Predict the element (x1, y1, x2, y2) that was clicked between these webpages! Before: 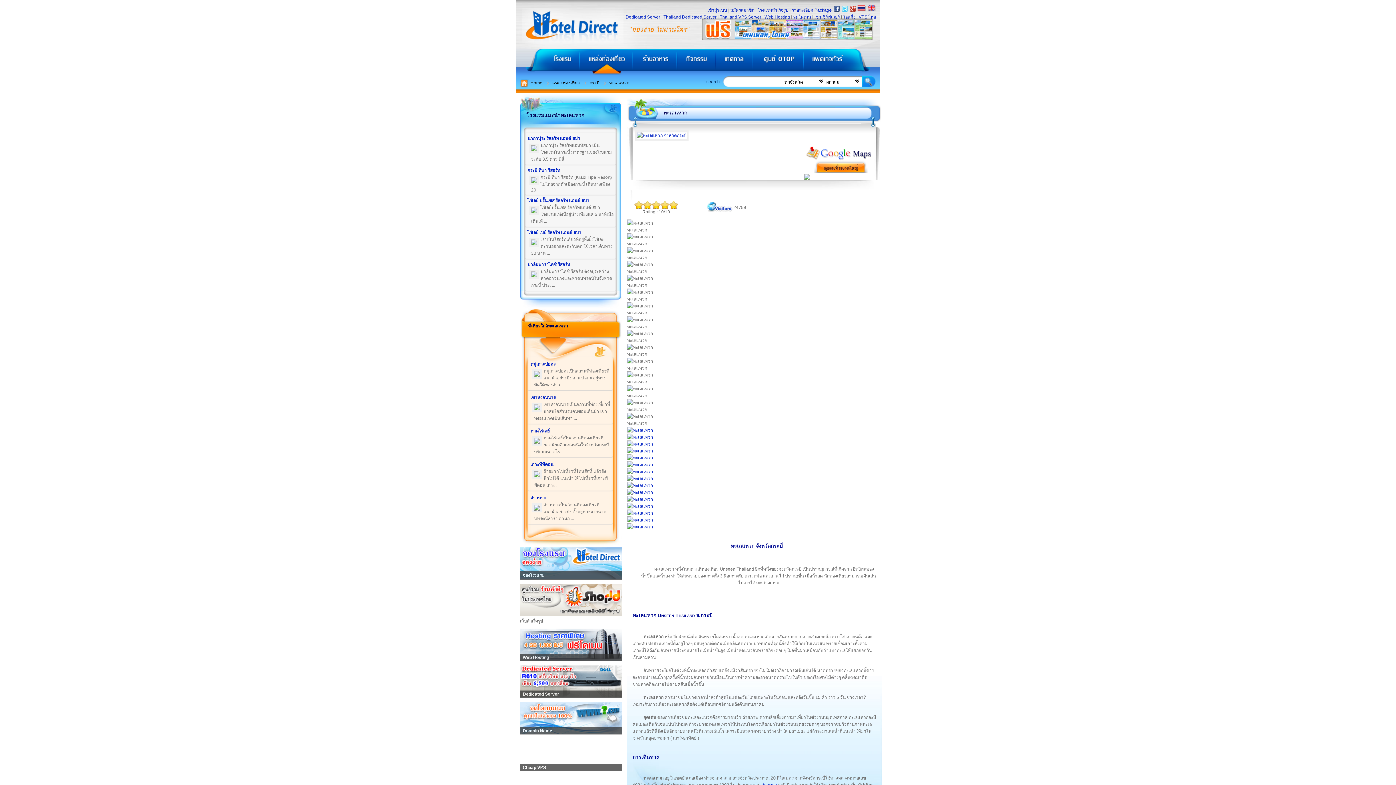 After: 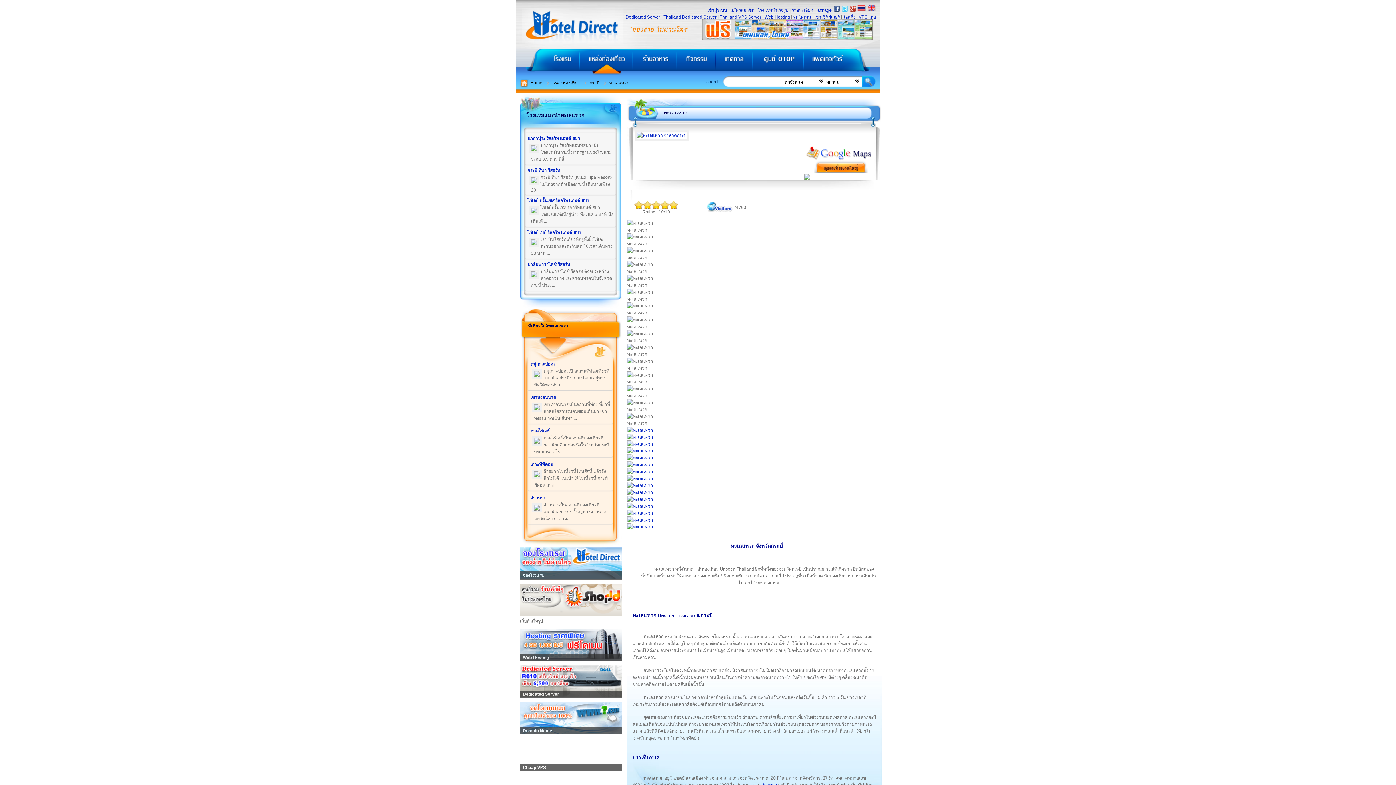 Action: bbox: (633, 133, 690, 138)